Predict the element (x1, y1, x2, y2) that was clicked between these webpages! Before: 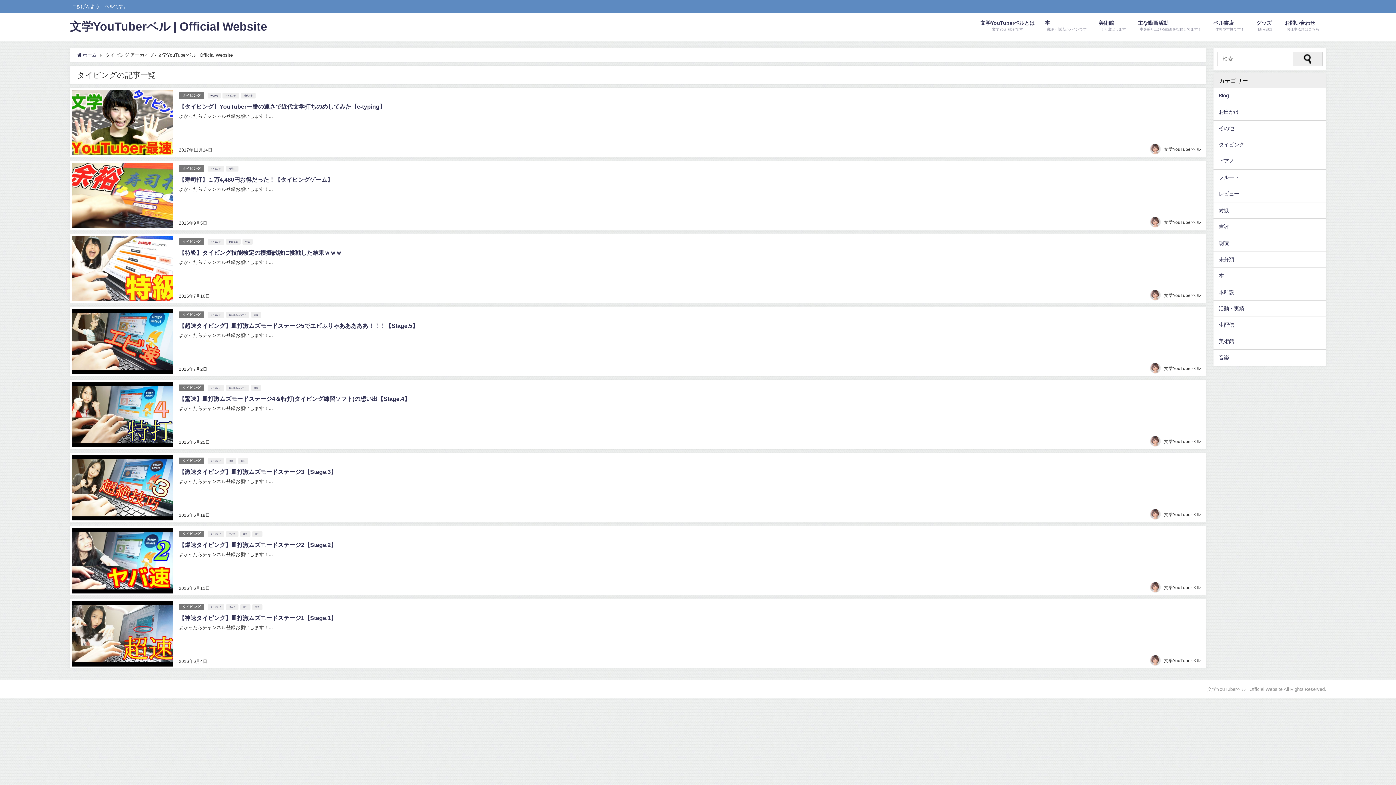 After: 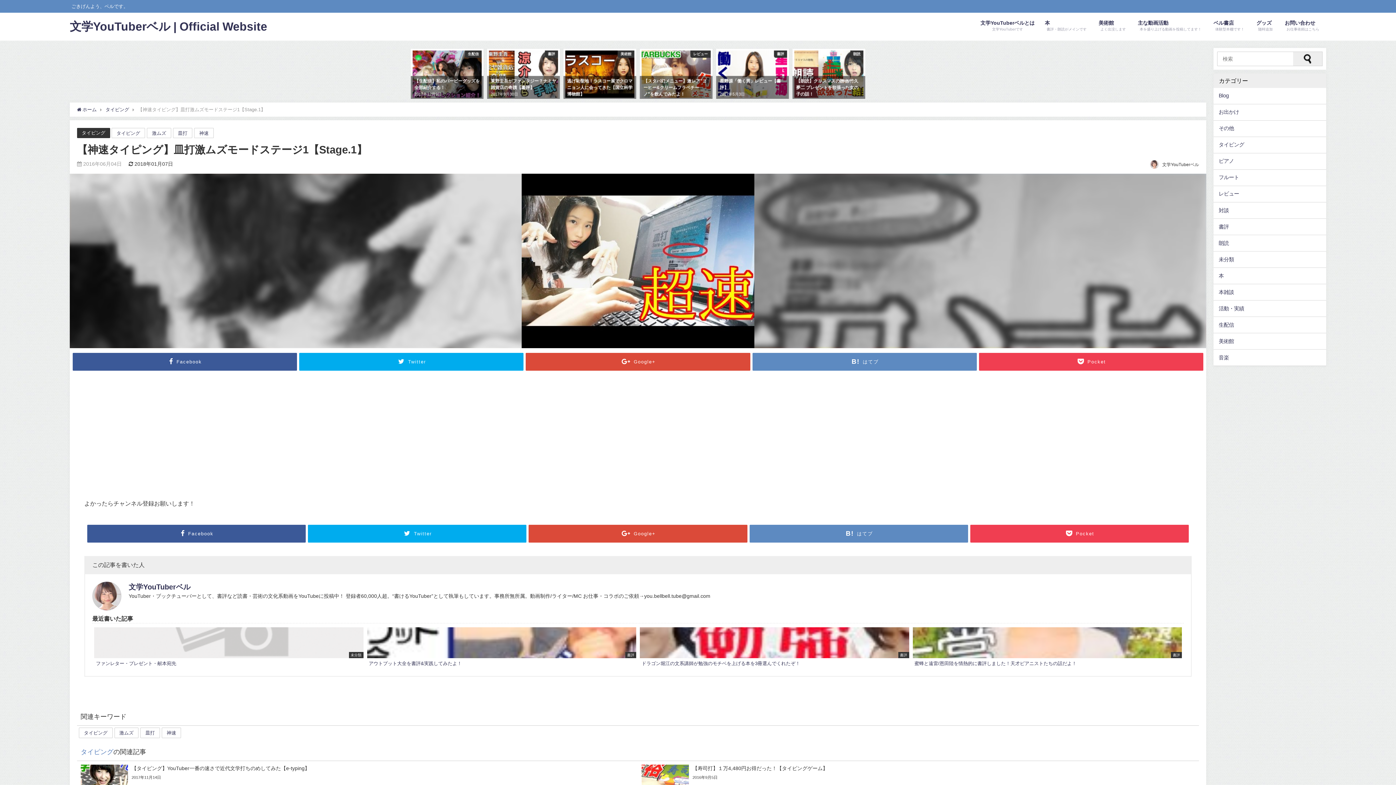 Action: bbox: (178, 615, 336, 621) label: 【神速タイピング】皿打激ムズモードステージ1【Stage.1】